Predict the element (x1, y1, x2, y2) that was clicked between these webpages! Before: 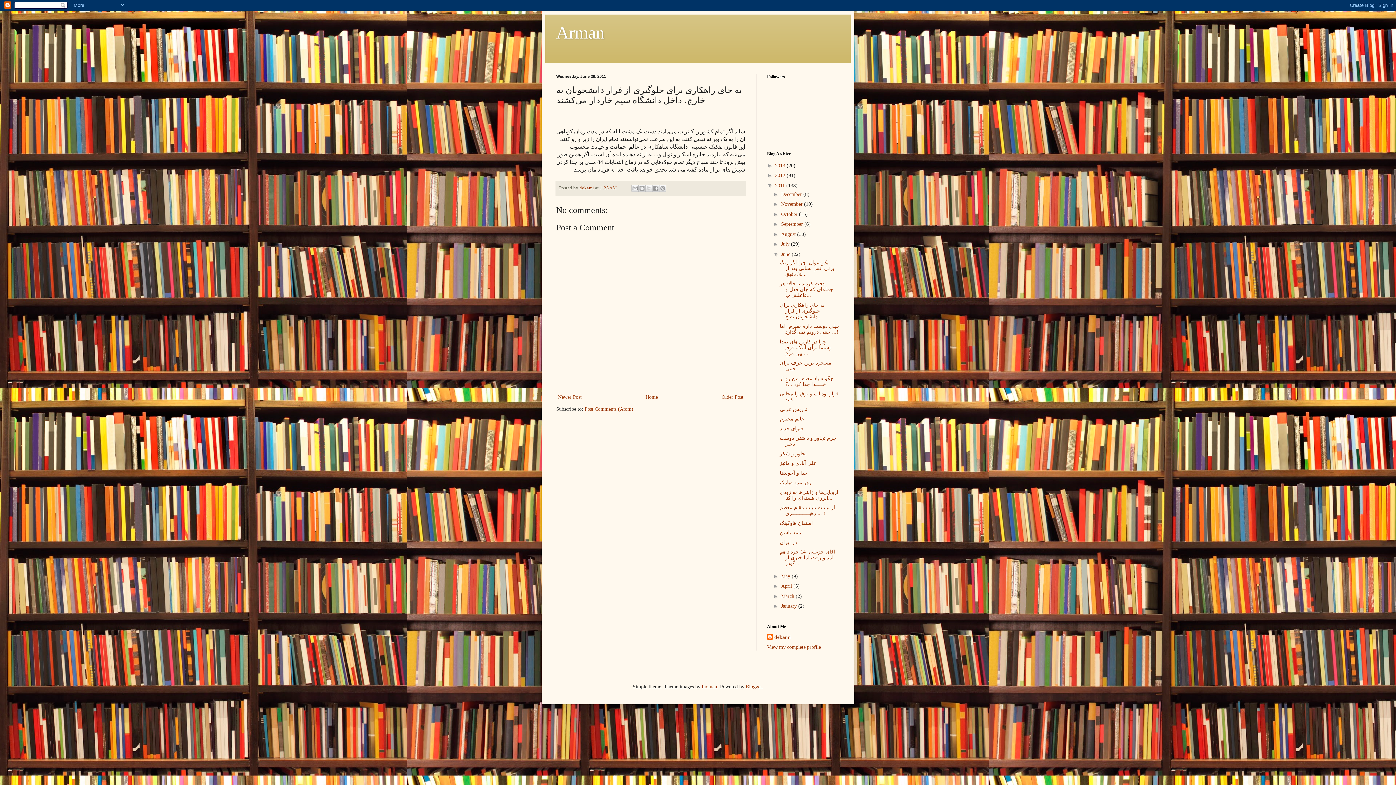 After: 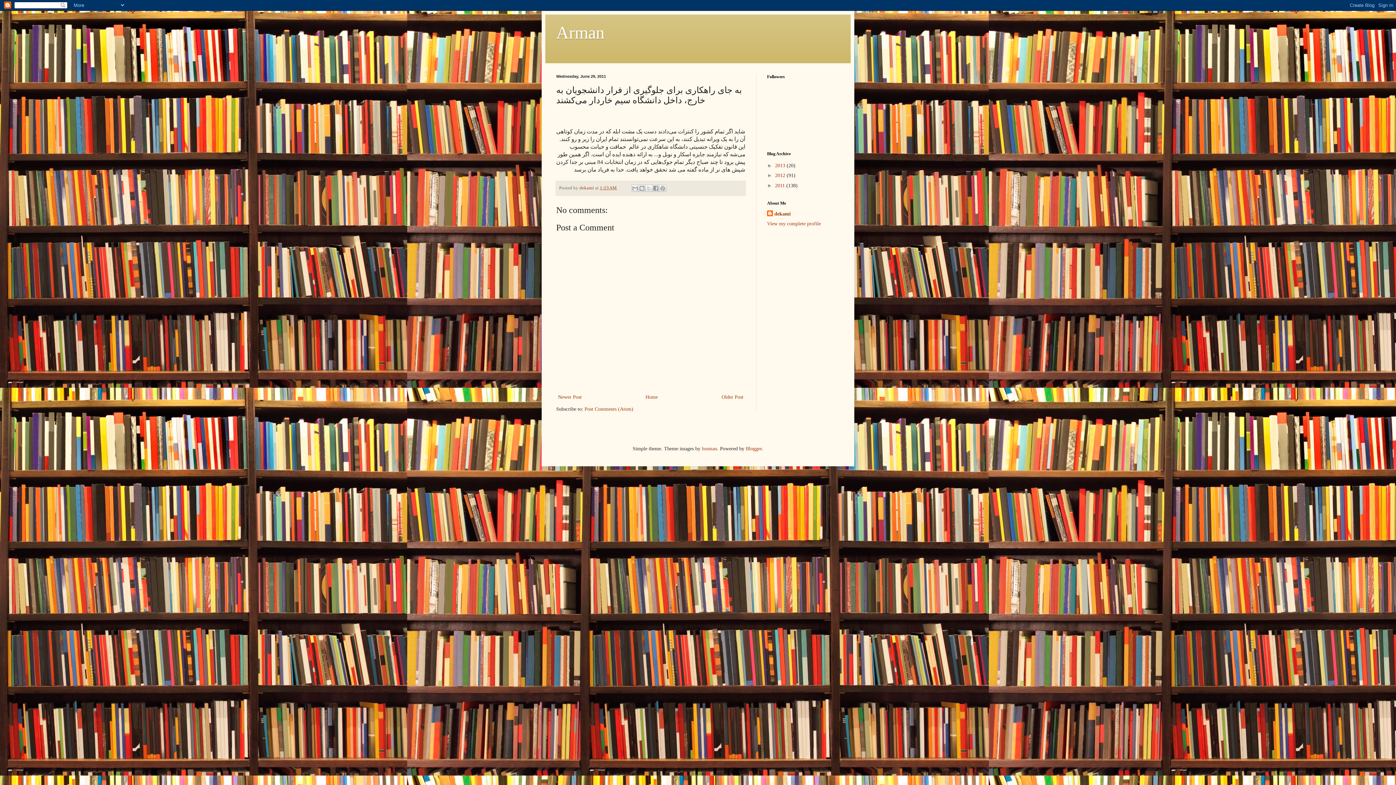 Action: label: ▼   bbox: (767, 182, 775, 188)